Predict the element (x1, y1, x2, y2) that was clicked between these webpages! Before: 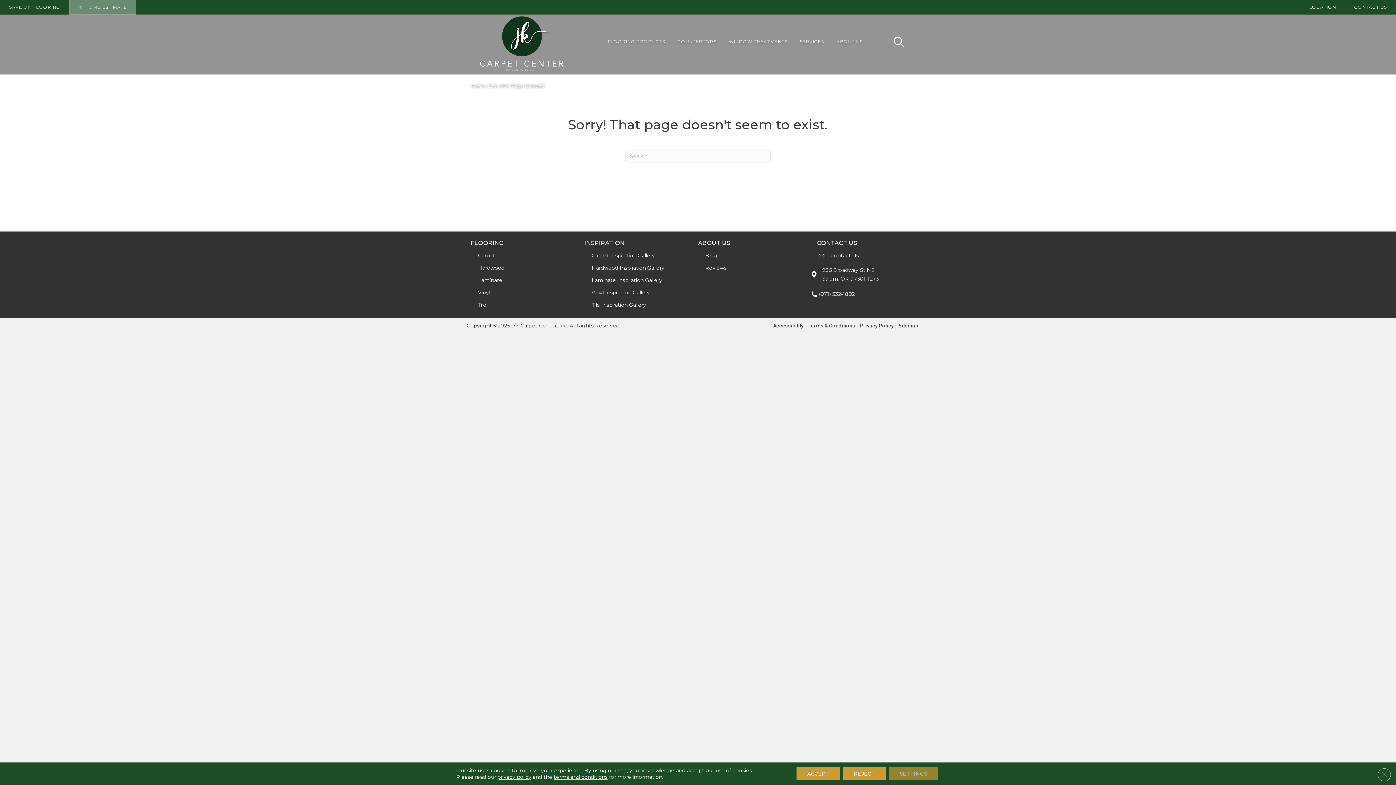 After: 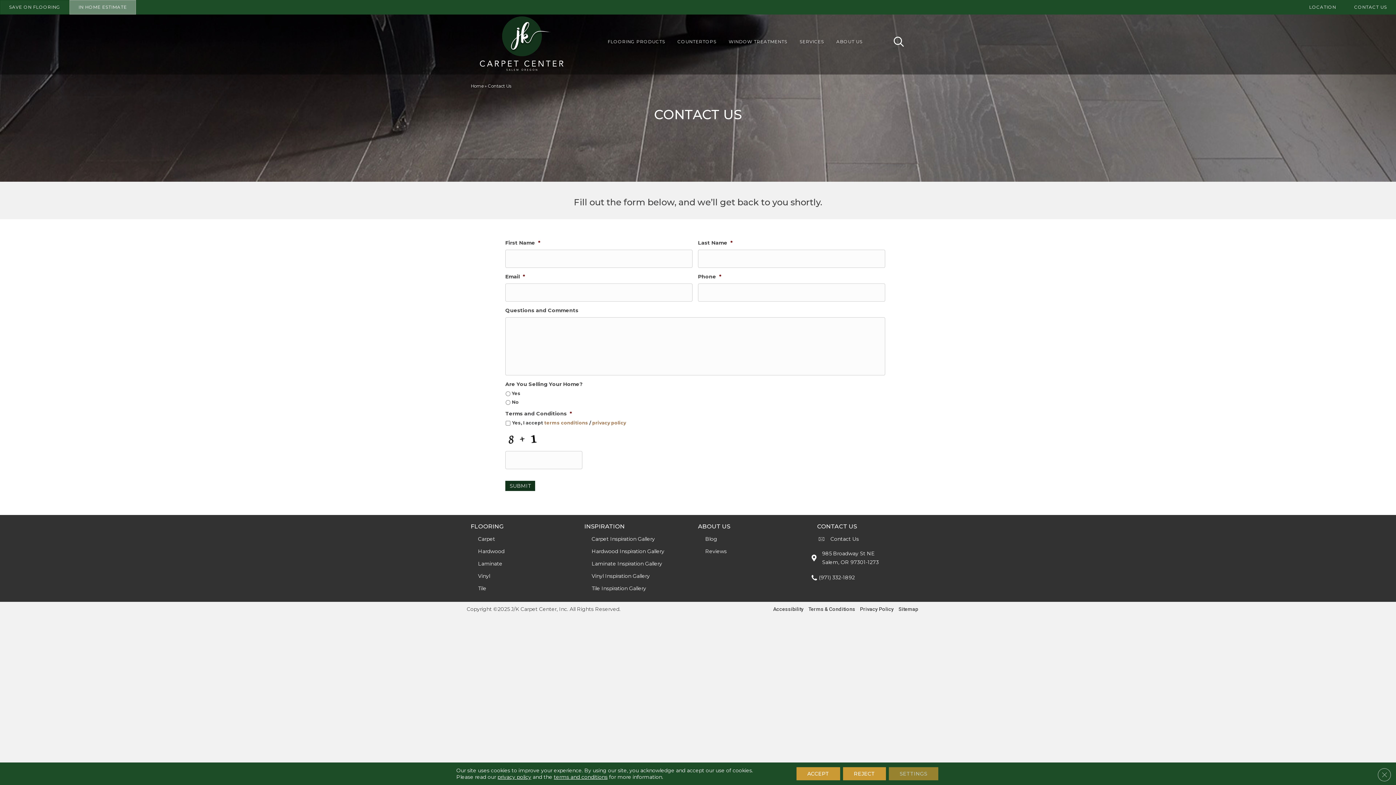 Action: bbox: (1345, 0, 1396, 14) label: CONTACT US